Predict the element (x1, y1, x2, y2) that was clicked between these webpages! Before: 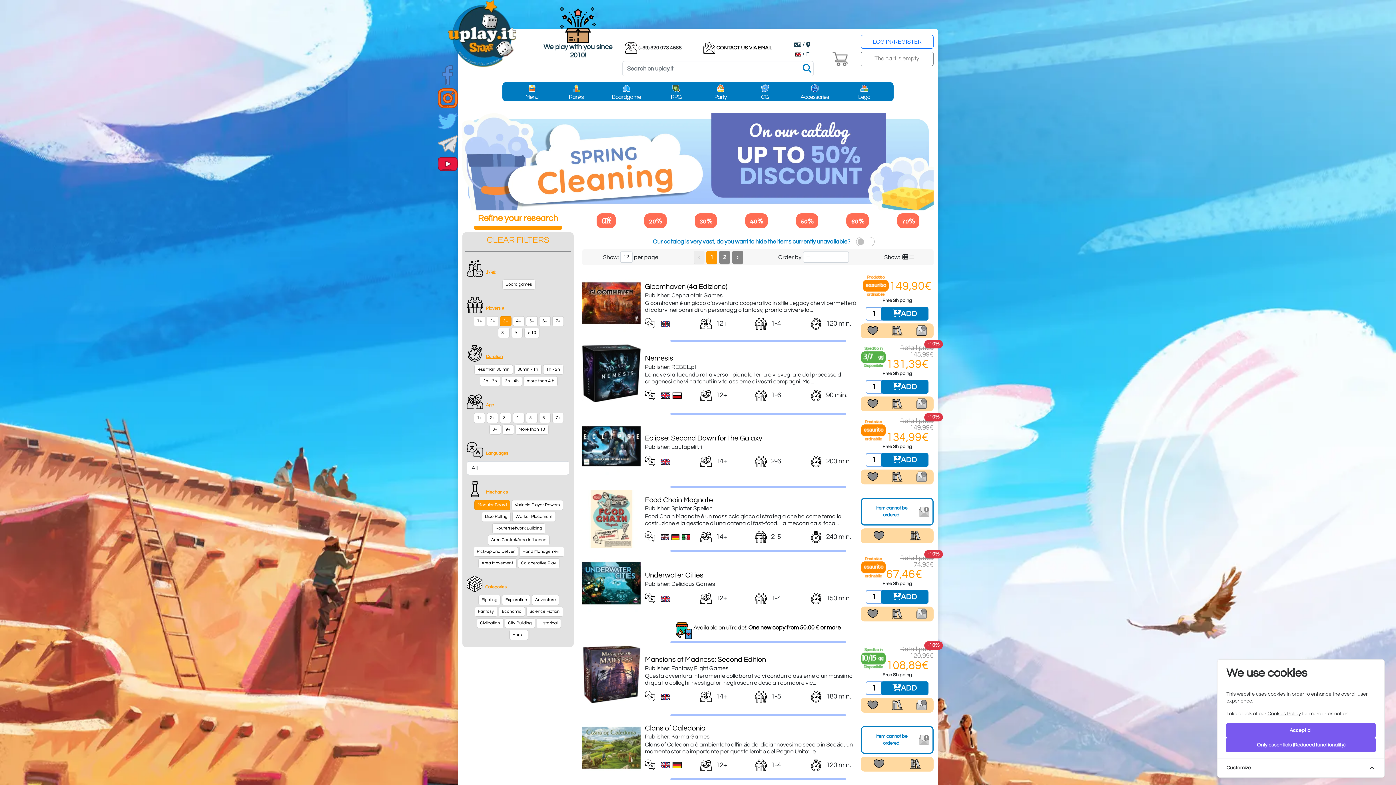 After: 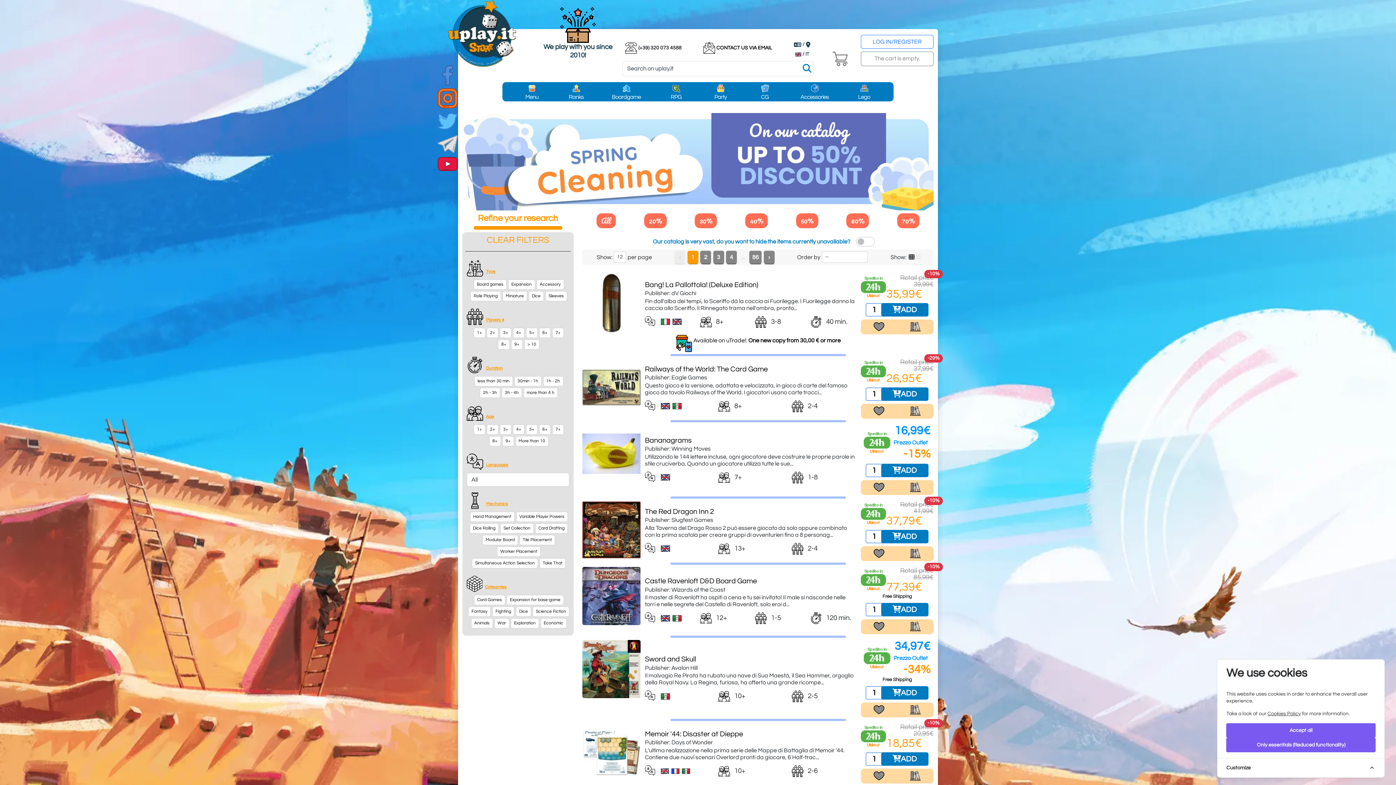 Action: bbox: (695, 213, 717, 228) label: 30%